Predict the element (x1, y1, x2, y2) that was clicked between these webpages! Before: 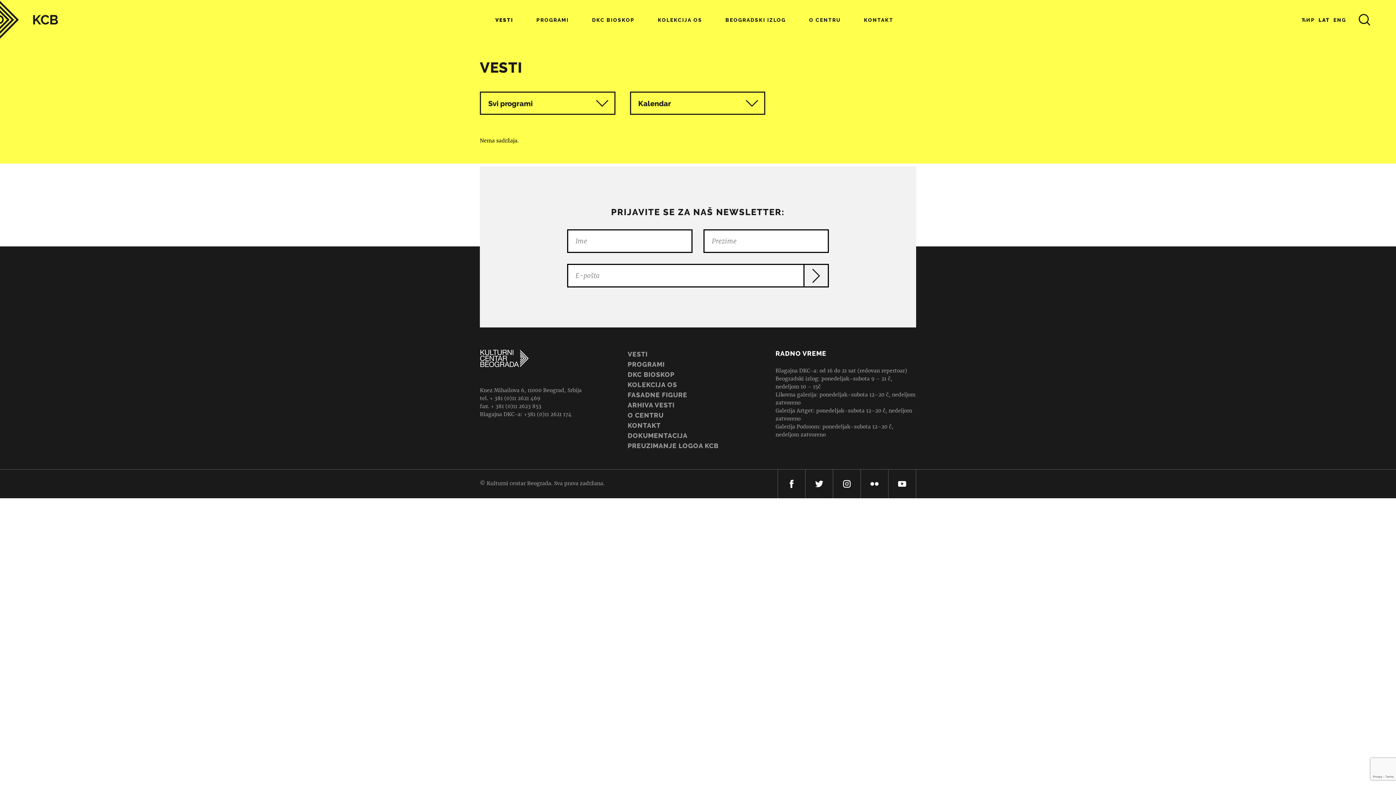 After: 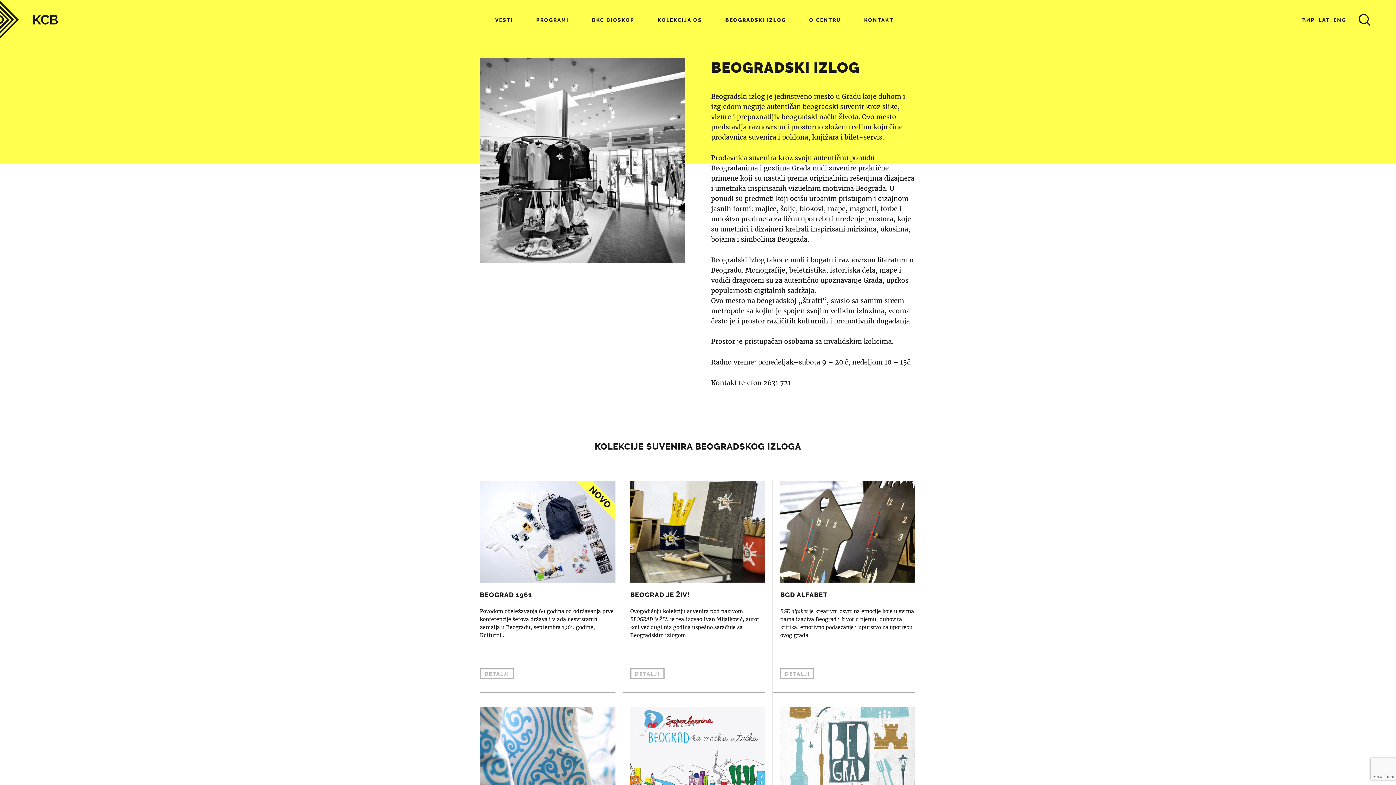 Action: bbox: (725, 17, 786, 26) label: BEOGRADSKI IZLOG